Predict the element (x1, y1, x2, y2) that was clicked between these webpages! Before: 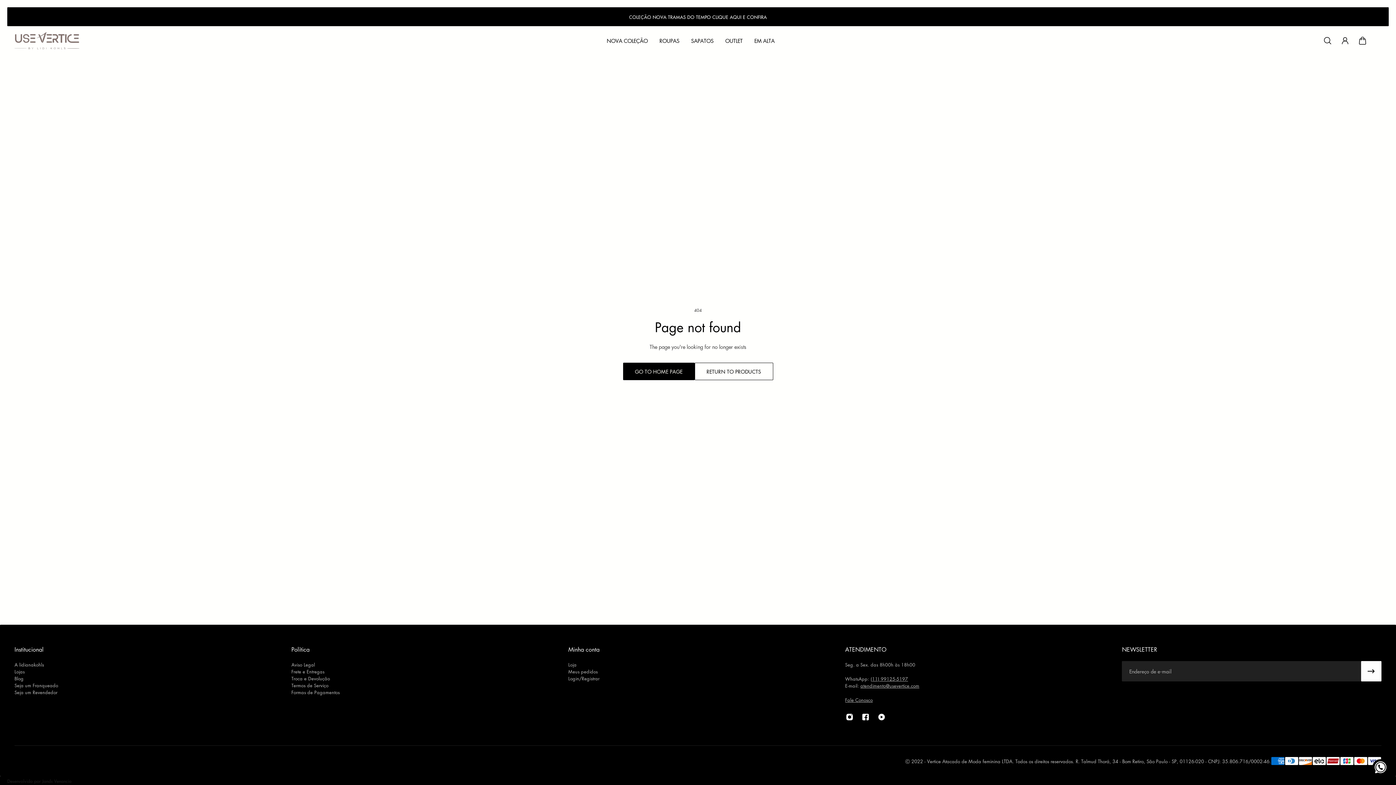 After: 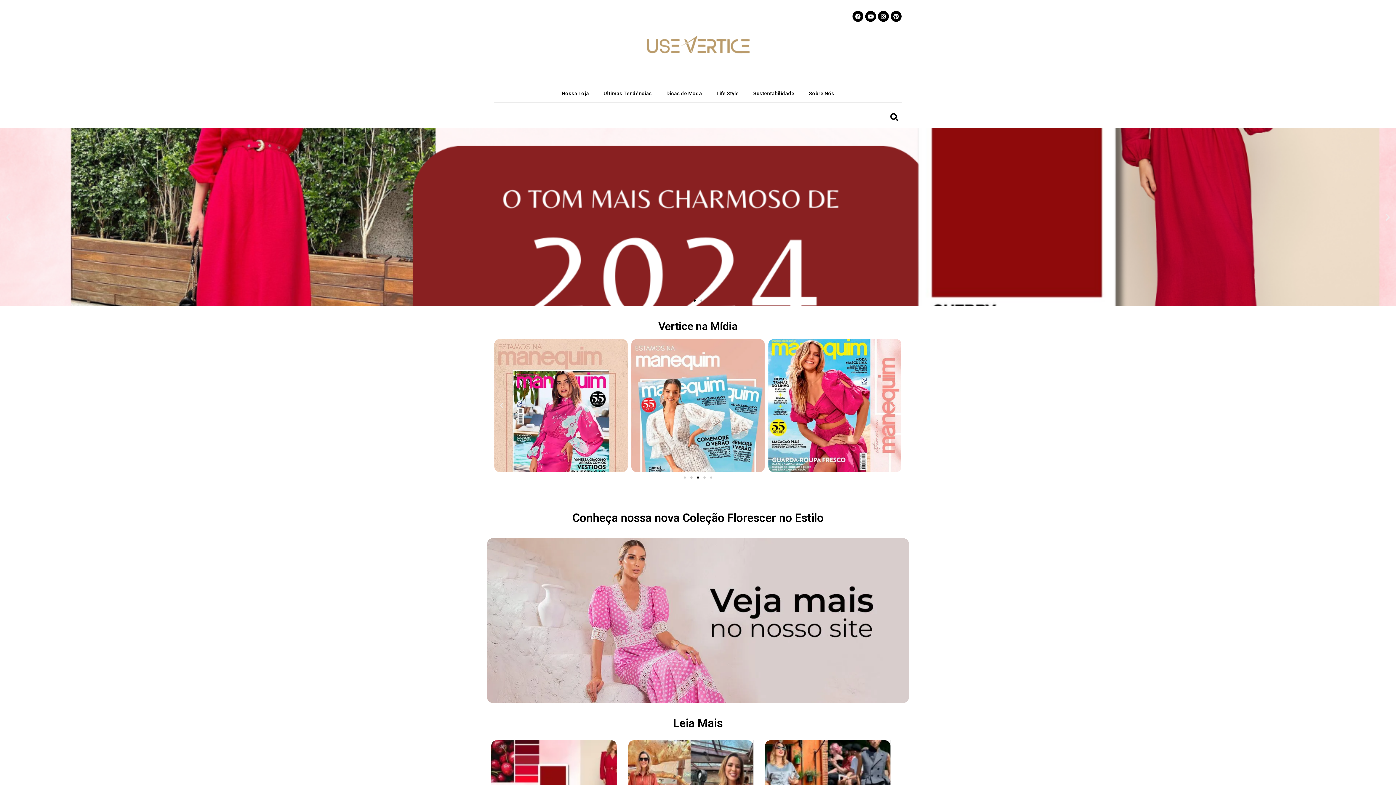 Action: bbox: (14, 675, 58, 682) label: Blog